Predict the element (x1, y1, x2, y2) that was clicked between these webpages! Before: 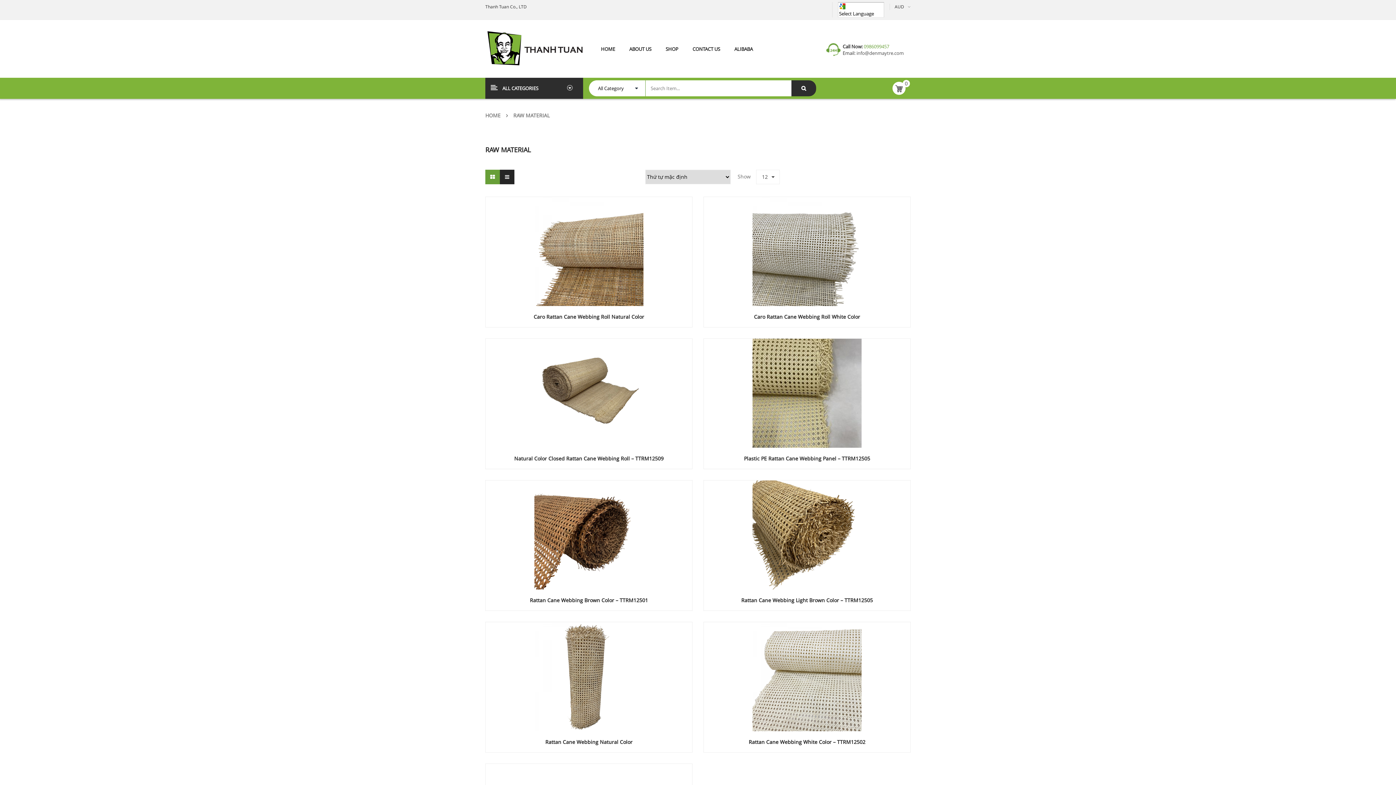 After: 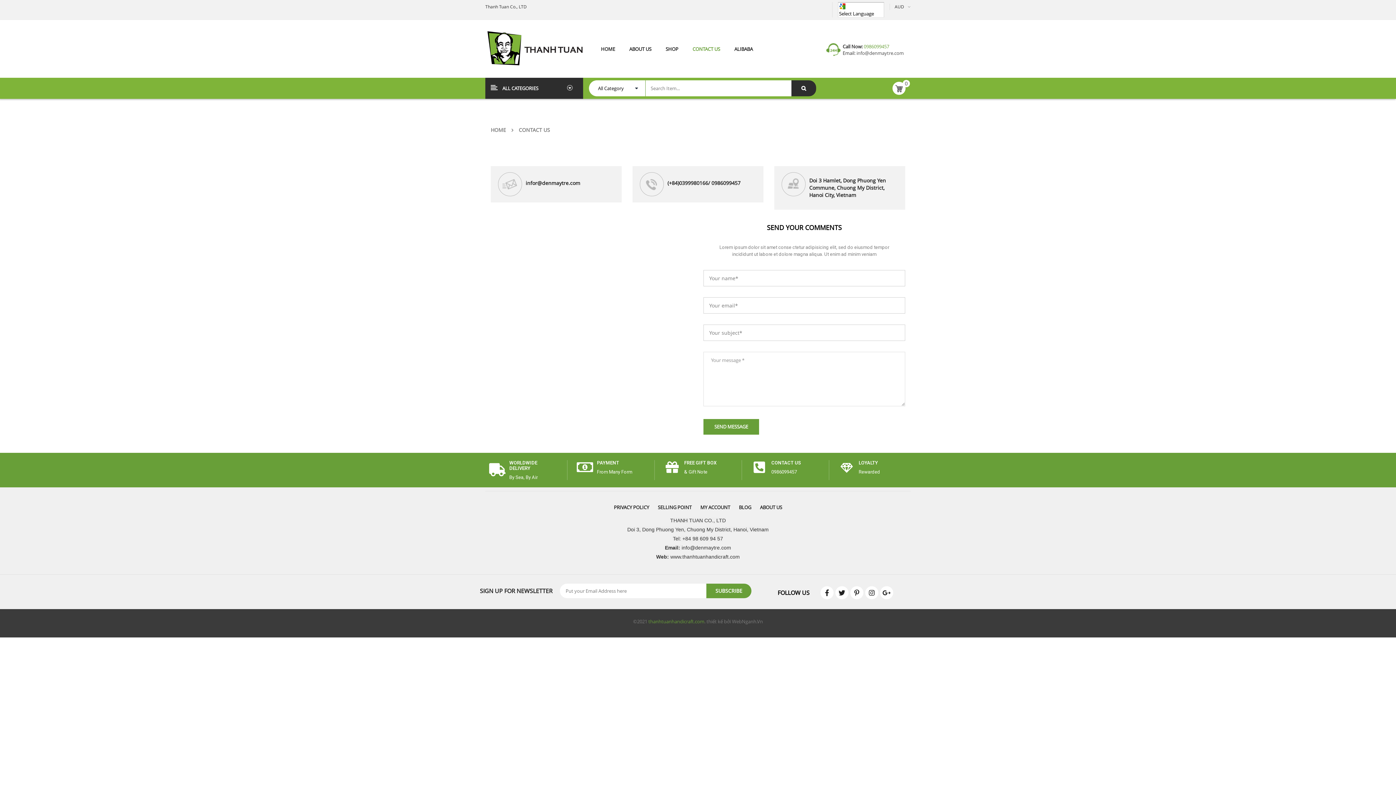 Action: label: CONTACT US bbox: (686, 37, 726, 60)